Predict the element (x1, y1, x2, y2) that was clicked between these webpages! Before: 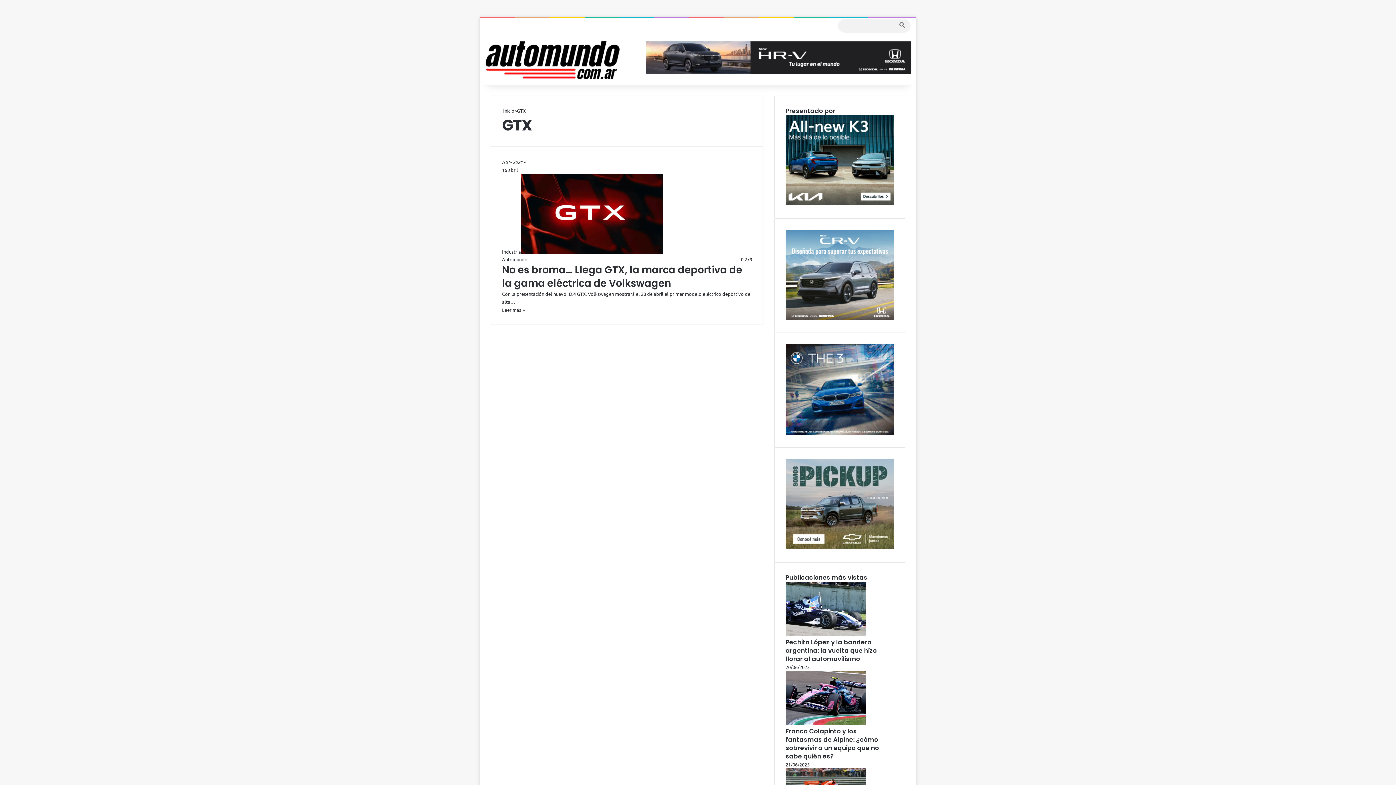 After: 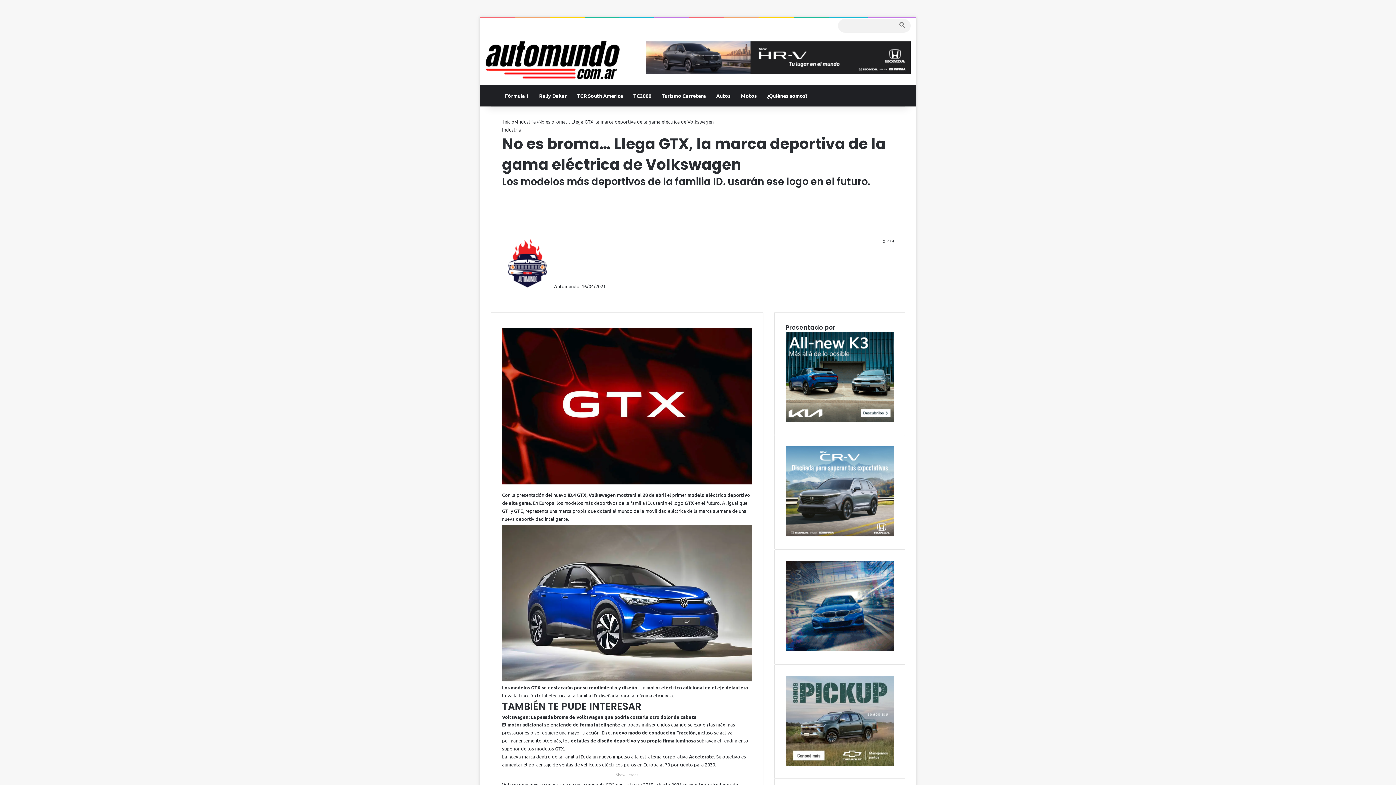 Action: label: No es broma… Llega GTX, la marca deportiva de la gama eléctrica de Volkswagen bbox: (502, 263, 742, 290)